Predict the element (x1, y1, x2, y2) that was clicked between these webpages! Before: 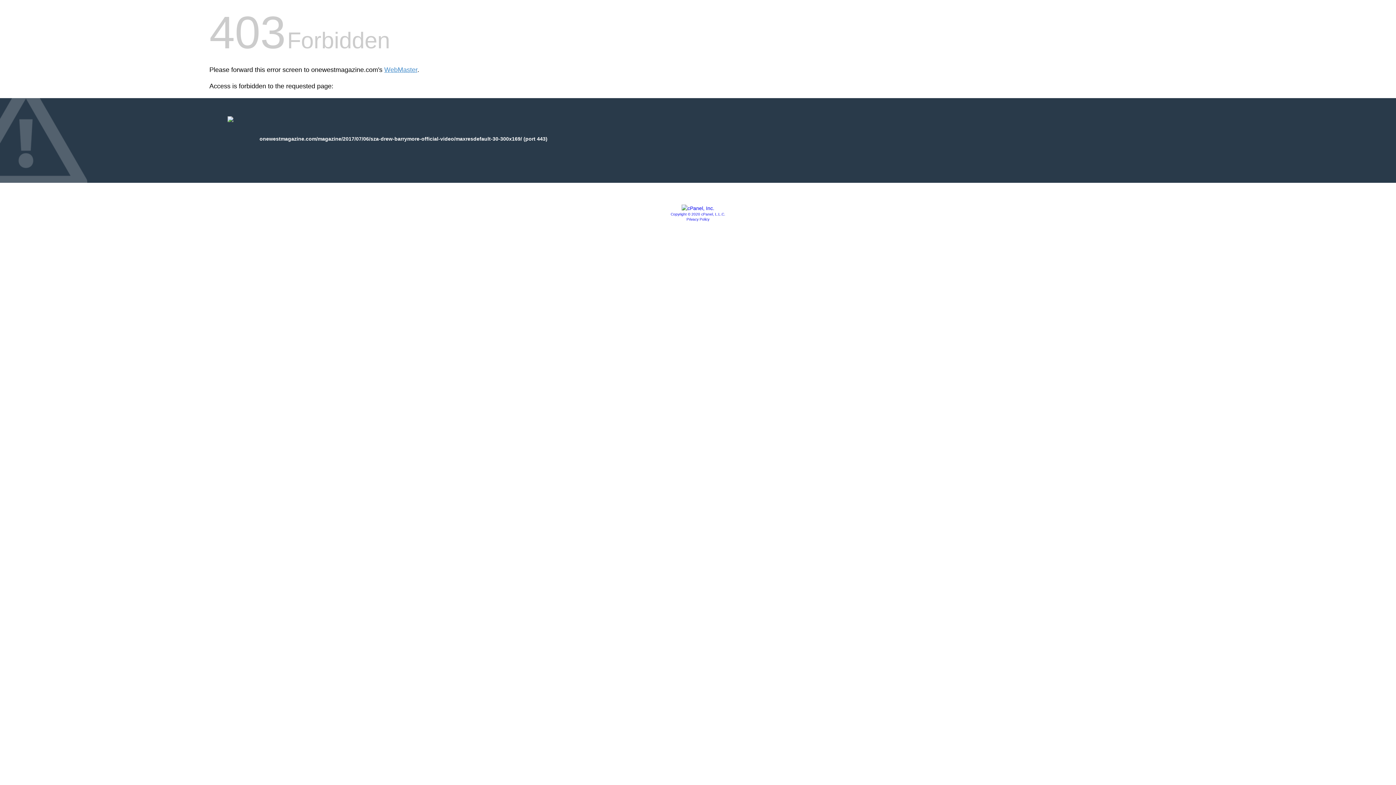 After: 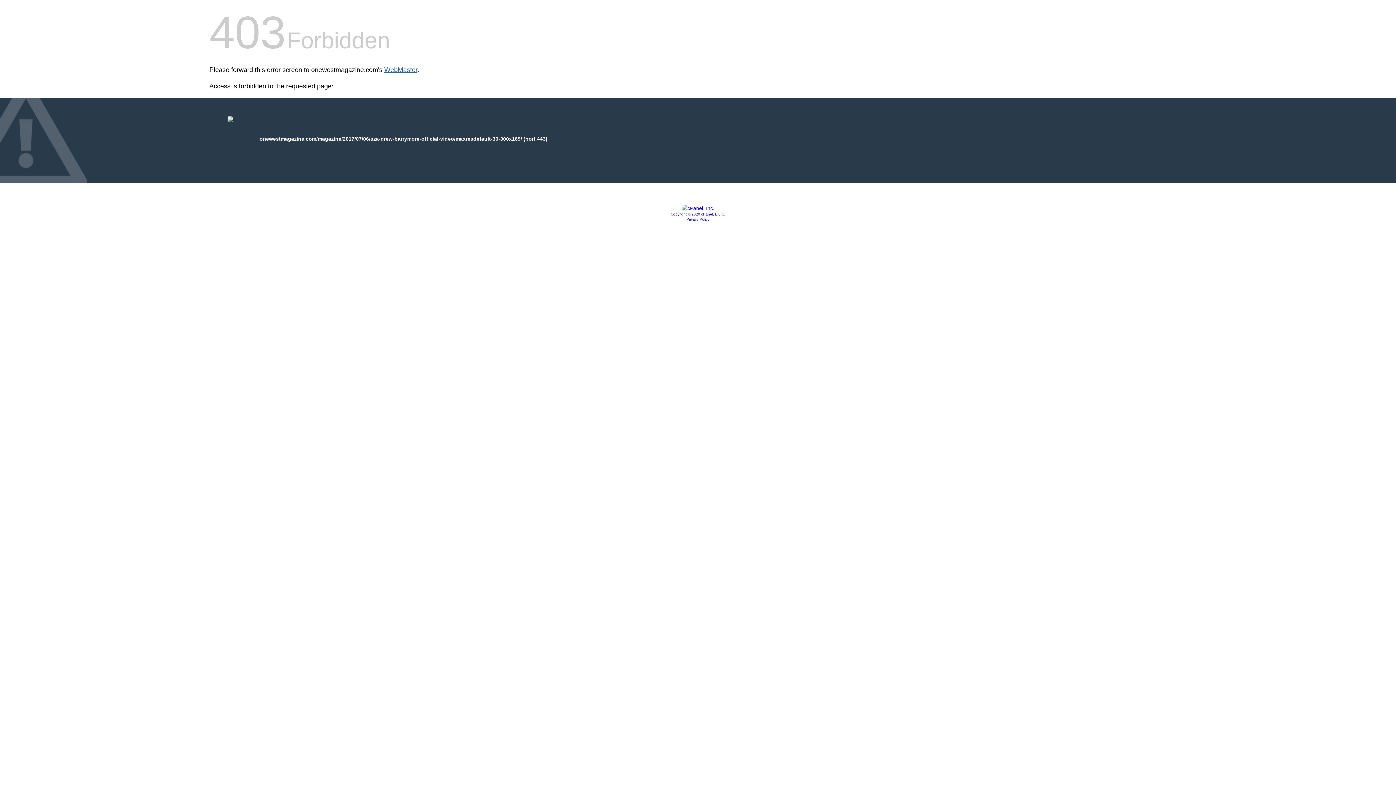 Action: bbox: (384, 66, 417, 73) label: WebMaster